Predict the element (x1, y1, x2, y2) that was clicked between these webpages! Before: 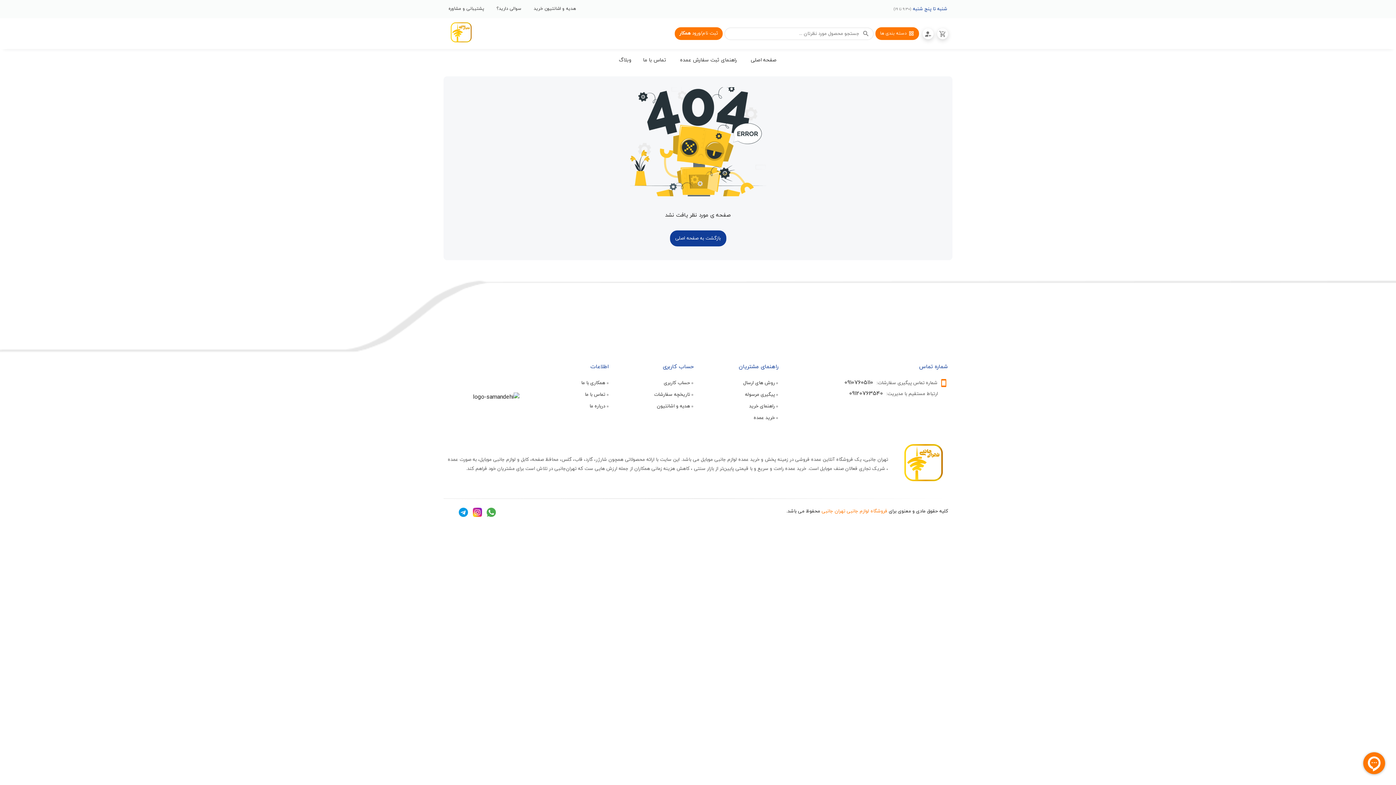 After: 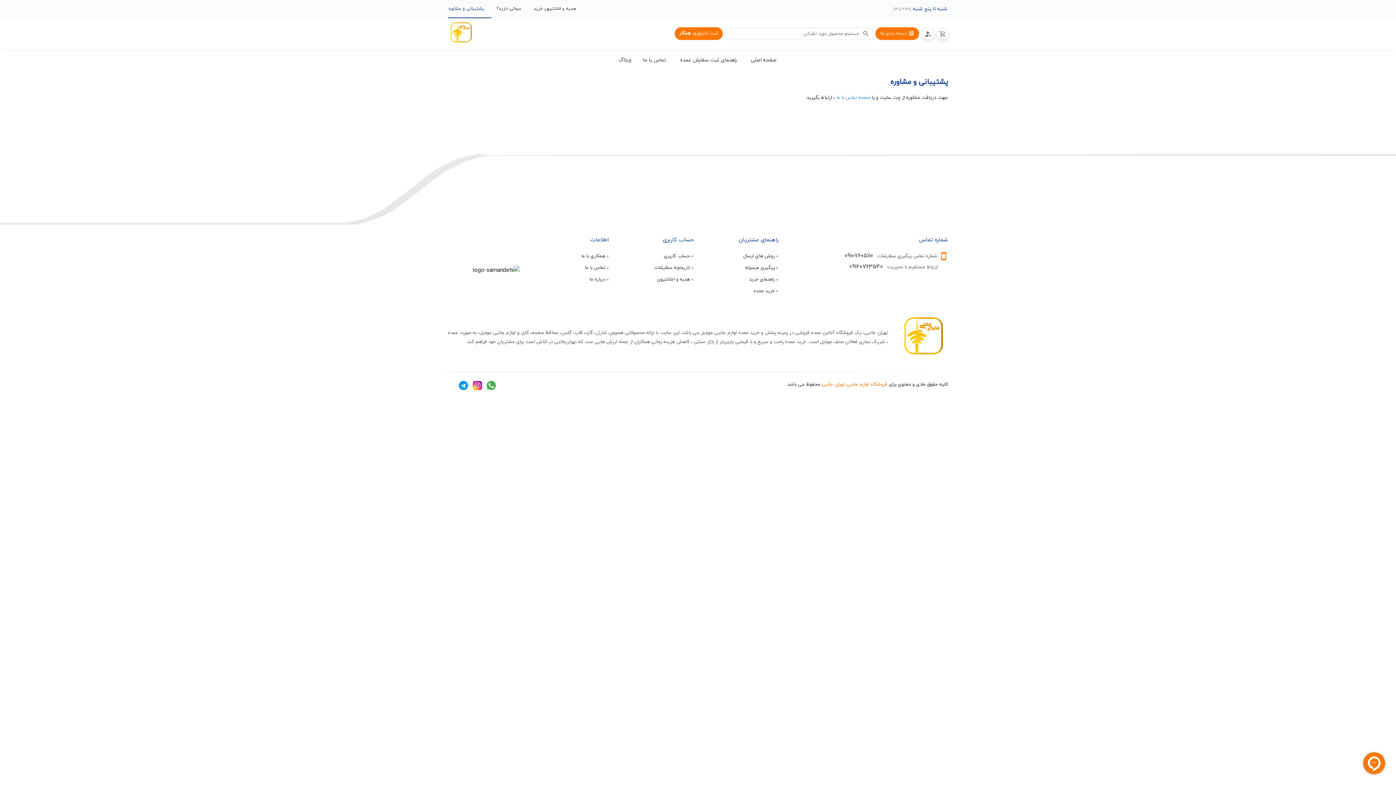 Action: bbox: (448, 5, 490, 12) label: پشتیبانی و مشاوره